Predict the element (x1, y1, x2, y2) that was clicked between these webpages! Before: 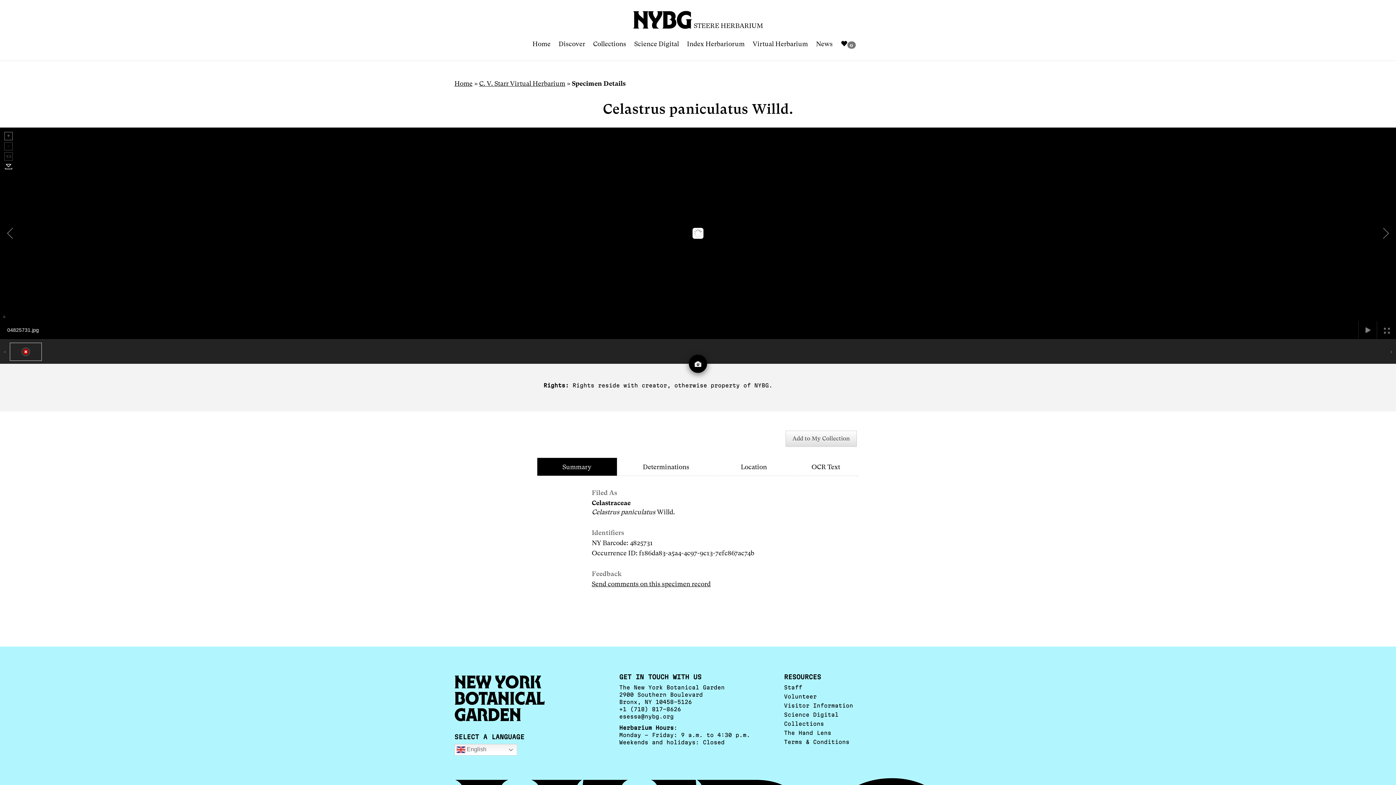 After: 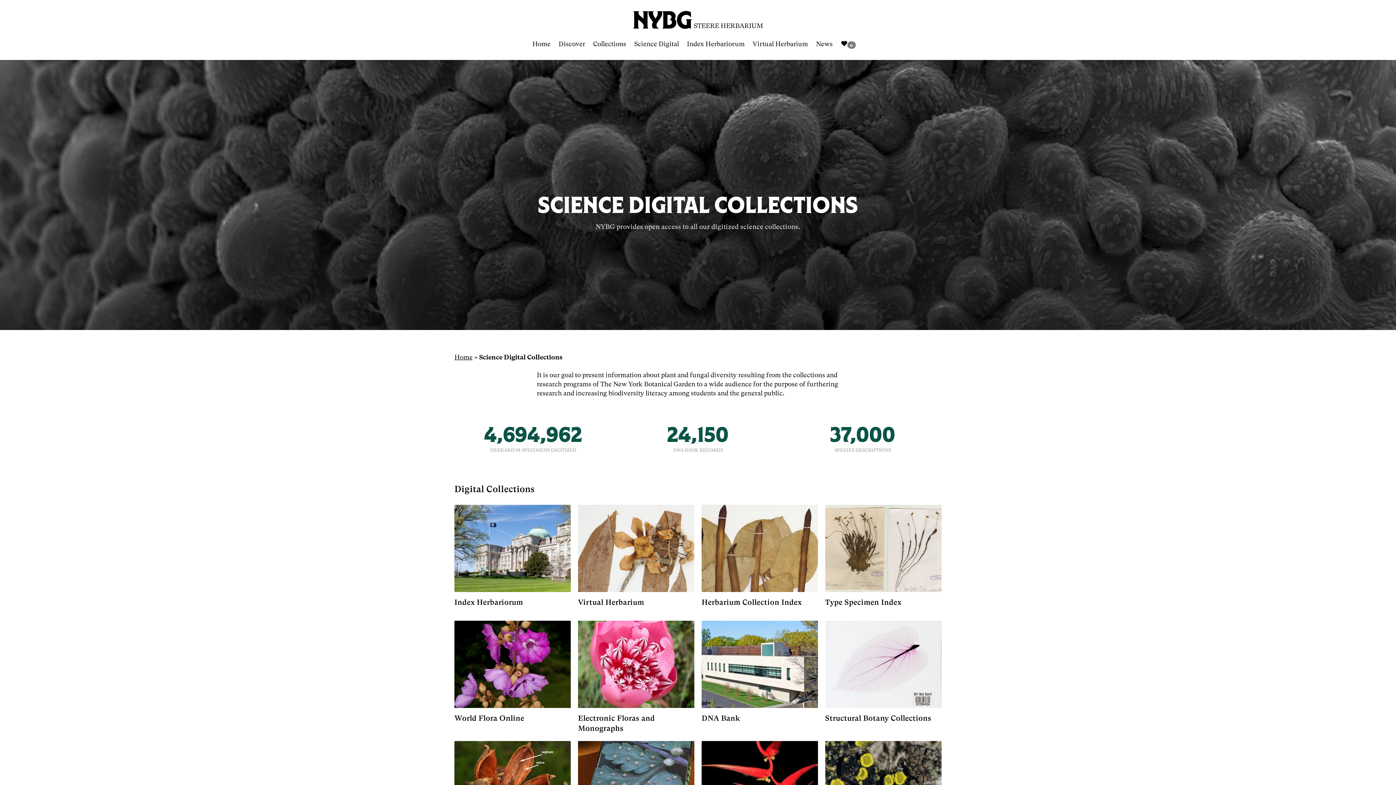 Action: label: Science Digital bbox: (784, 712, 838, 718)